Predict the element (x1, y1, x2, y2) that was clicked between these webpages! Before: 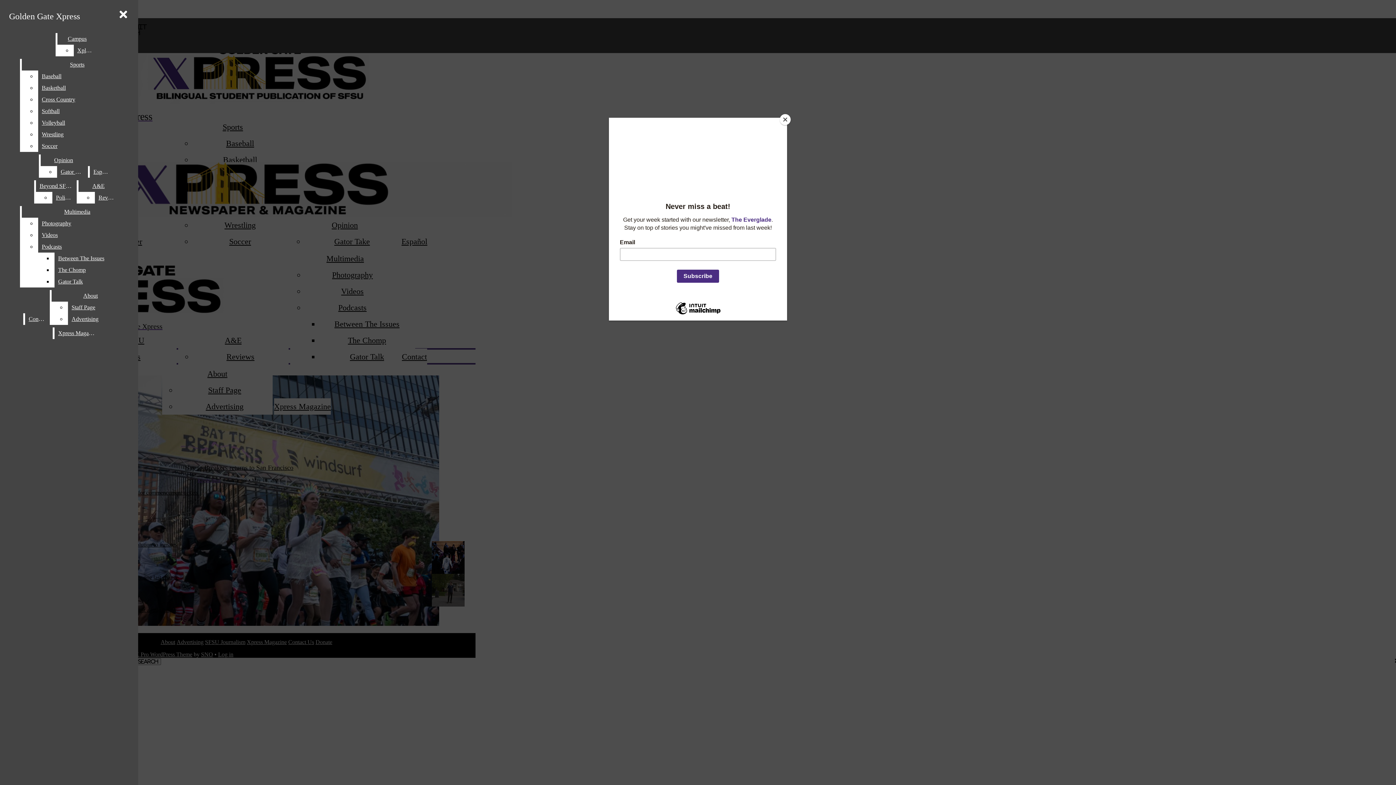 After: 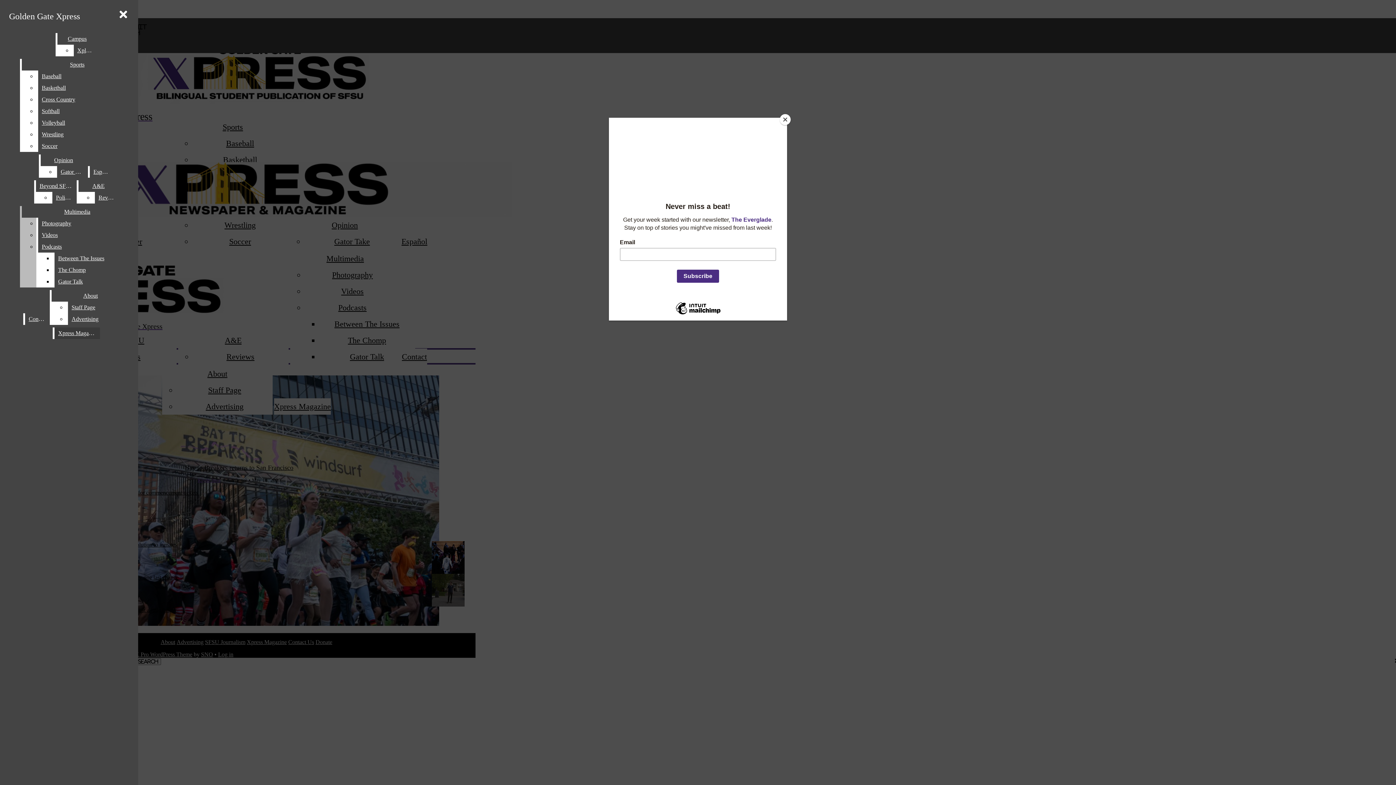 Action: bbox: (54, 252, 132, 264) label: Between The Issues